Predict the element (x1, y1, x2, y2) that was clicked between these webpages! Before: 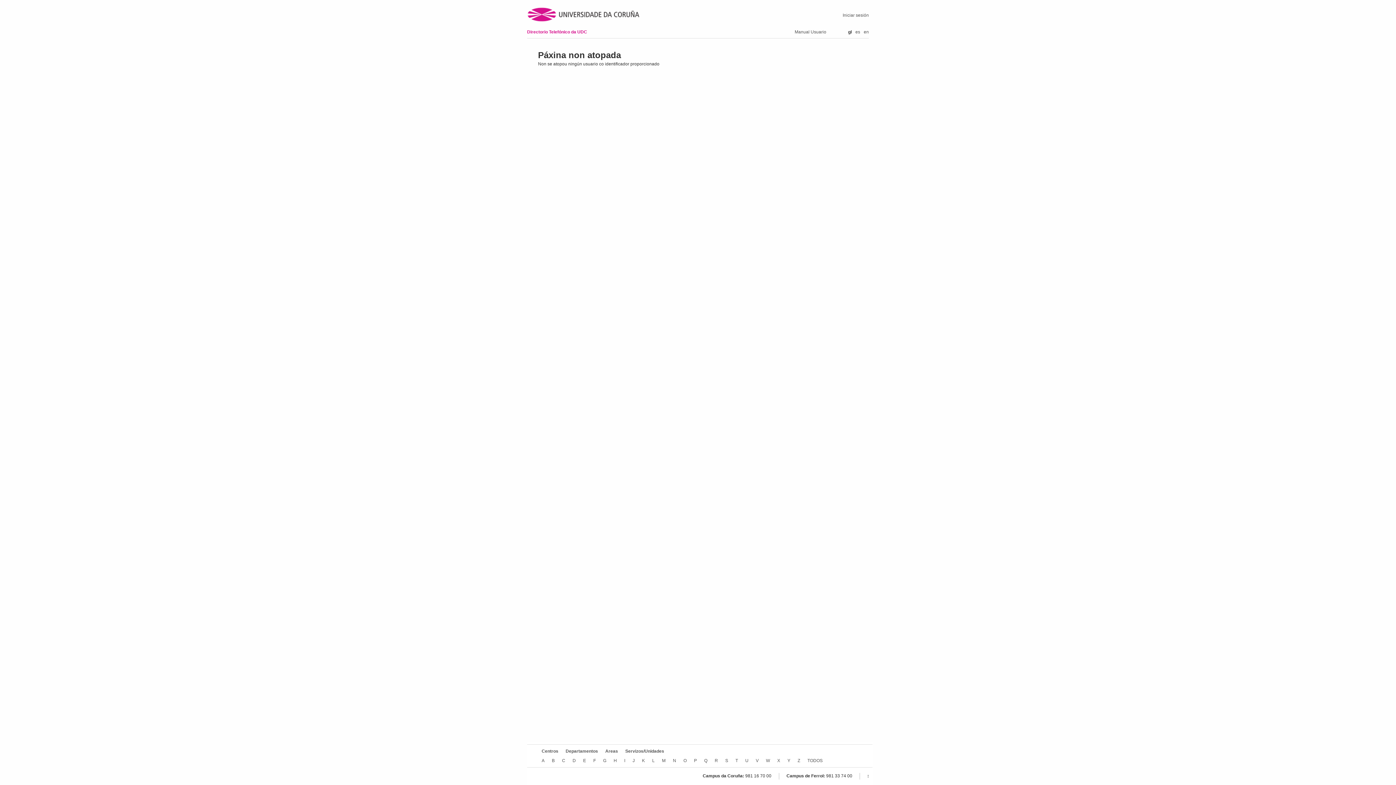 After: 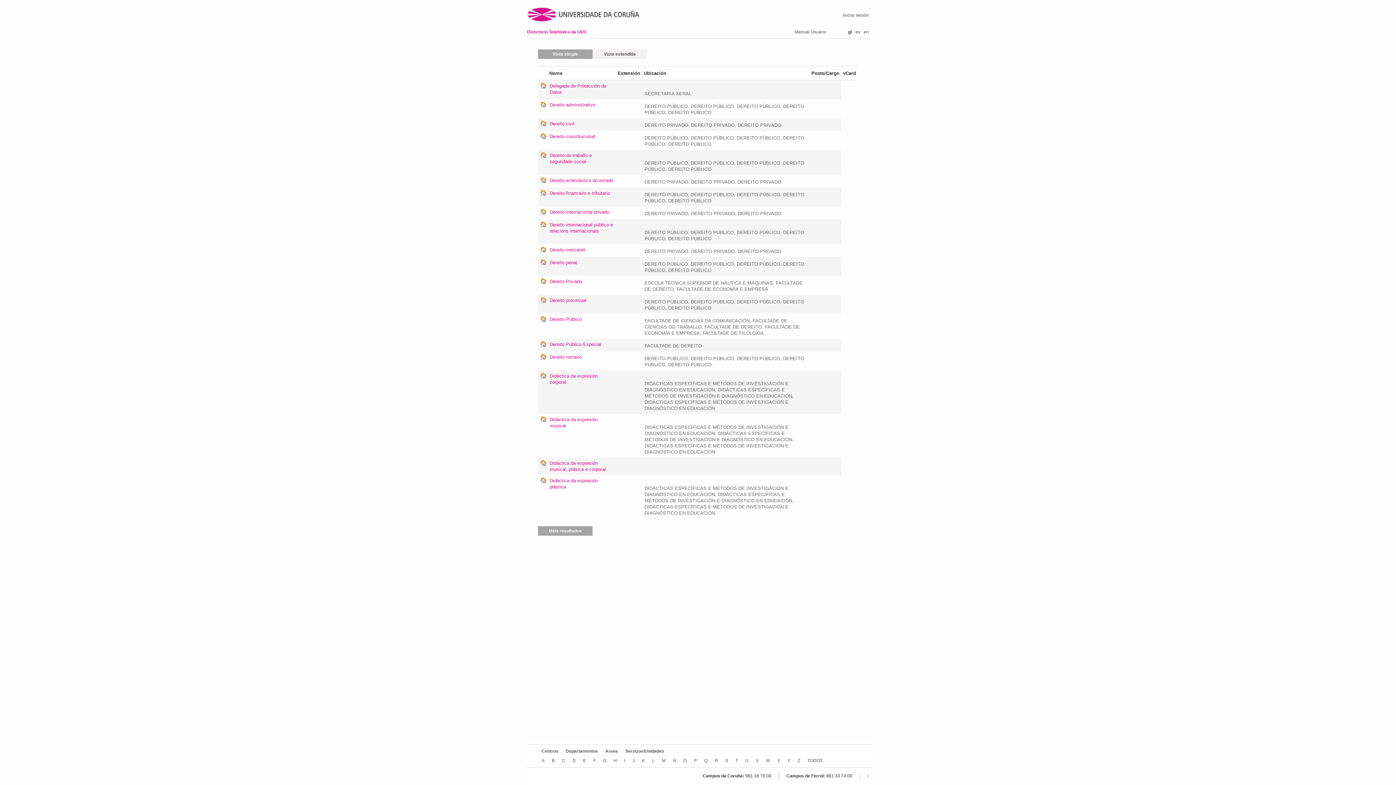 Action: bbox: (572, 758, 576, 763) label: D